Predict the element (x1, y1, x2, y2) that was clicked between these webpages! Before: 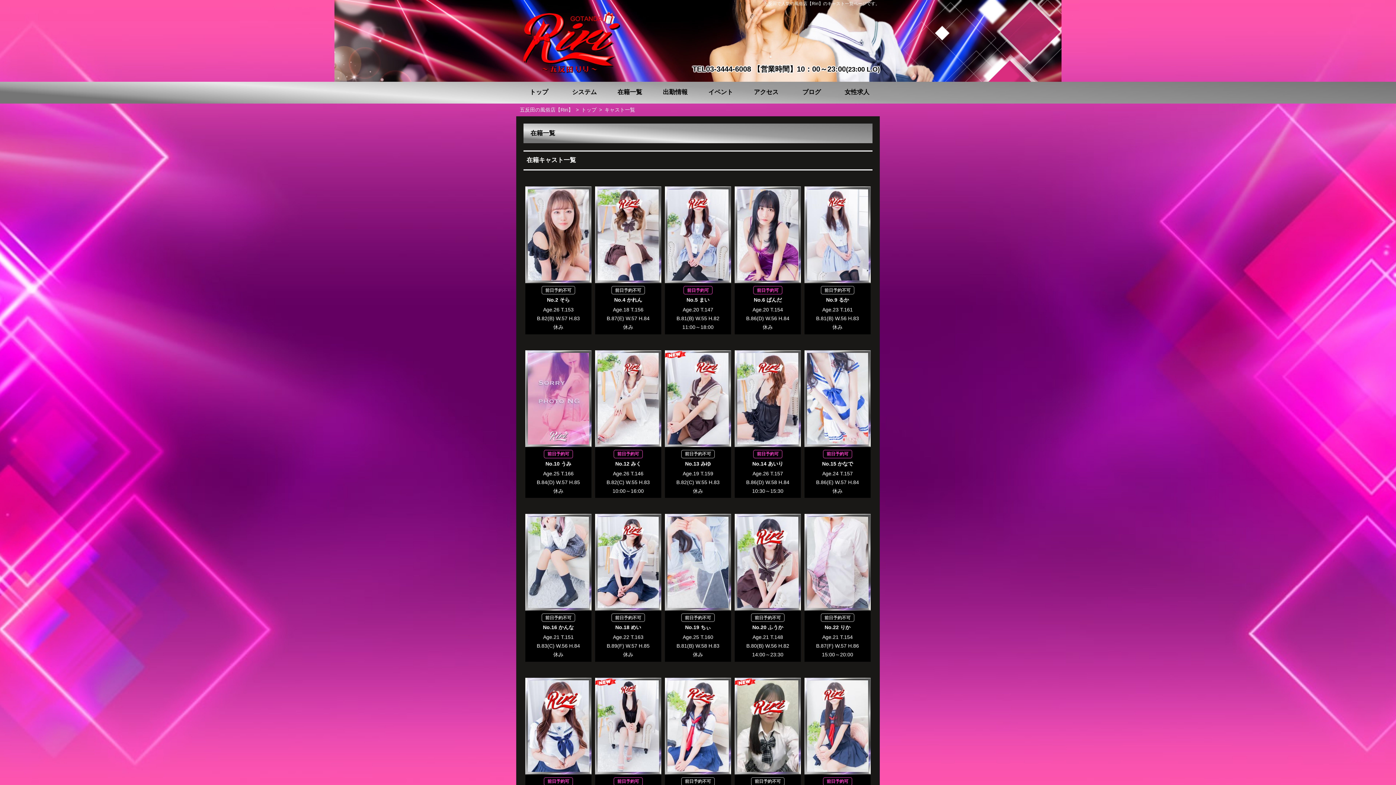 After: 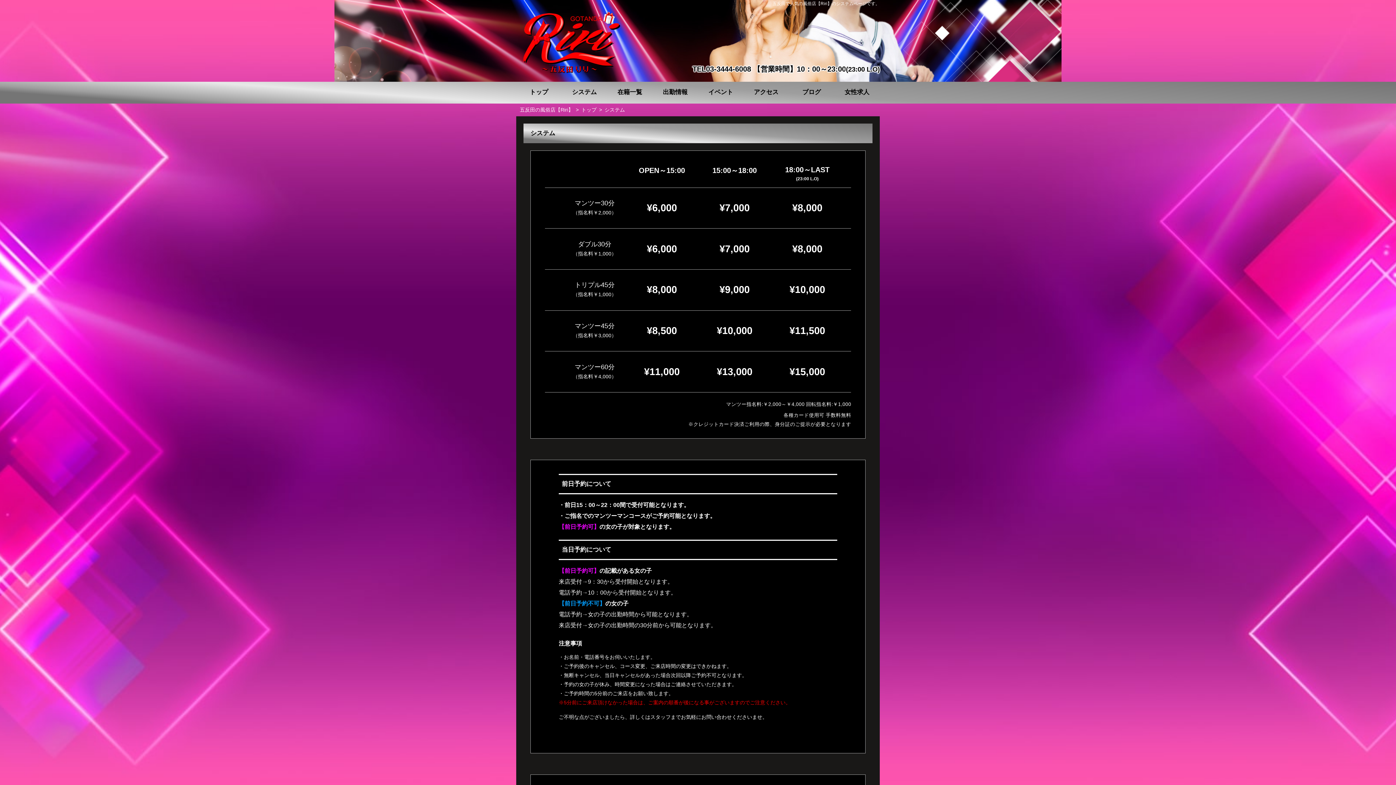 Action: label: システム bbox: (572, 88, 596, 95)